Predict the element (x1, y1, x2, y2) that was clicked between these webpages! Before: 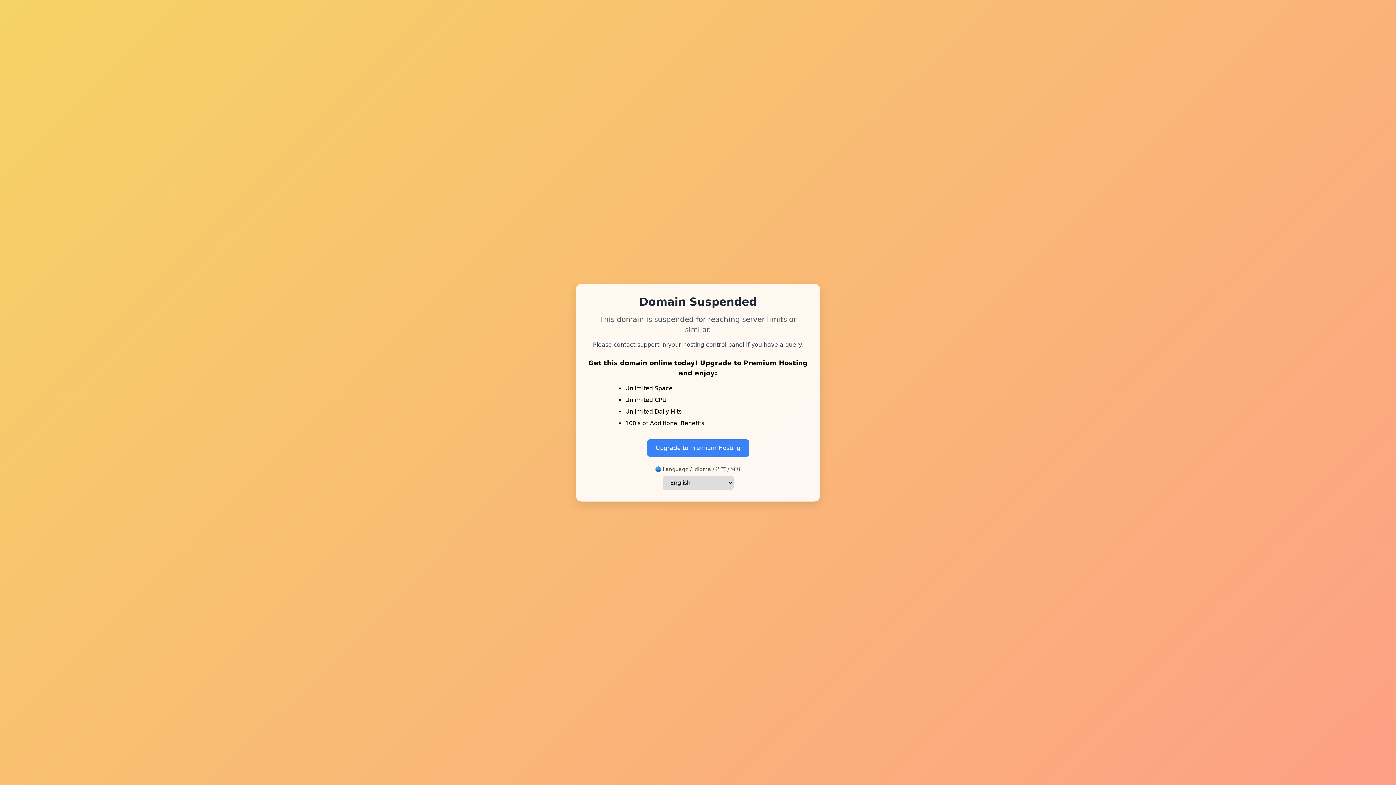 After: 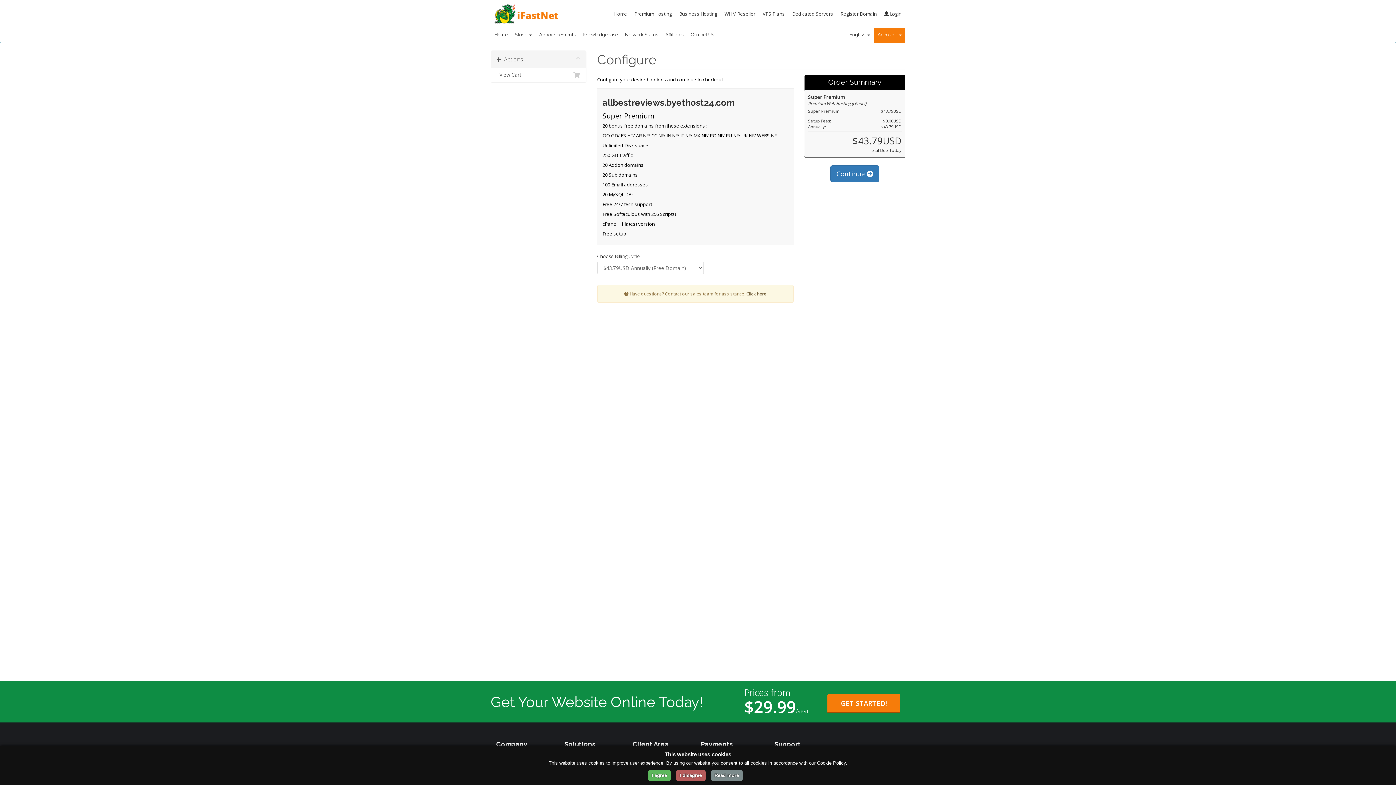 Action: bbox: (647, 439, 749, 456) label: Upgrade to Premium Hosting